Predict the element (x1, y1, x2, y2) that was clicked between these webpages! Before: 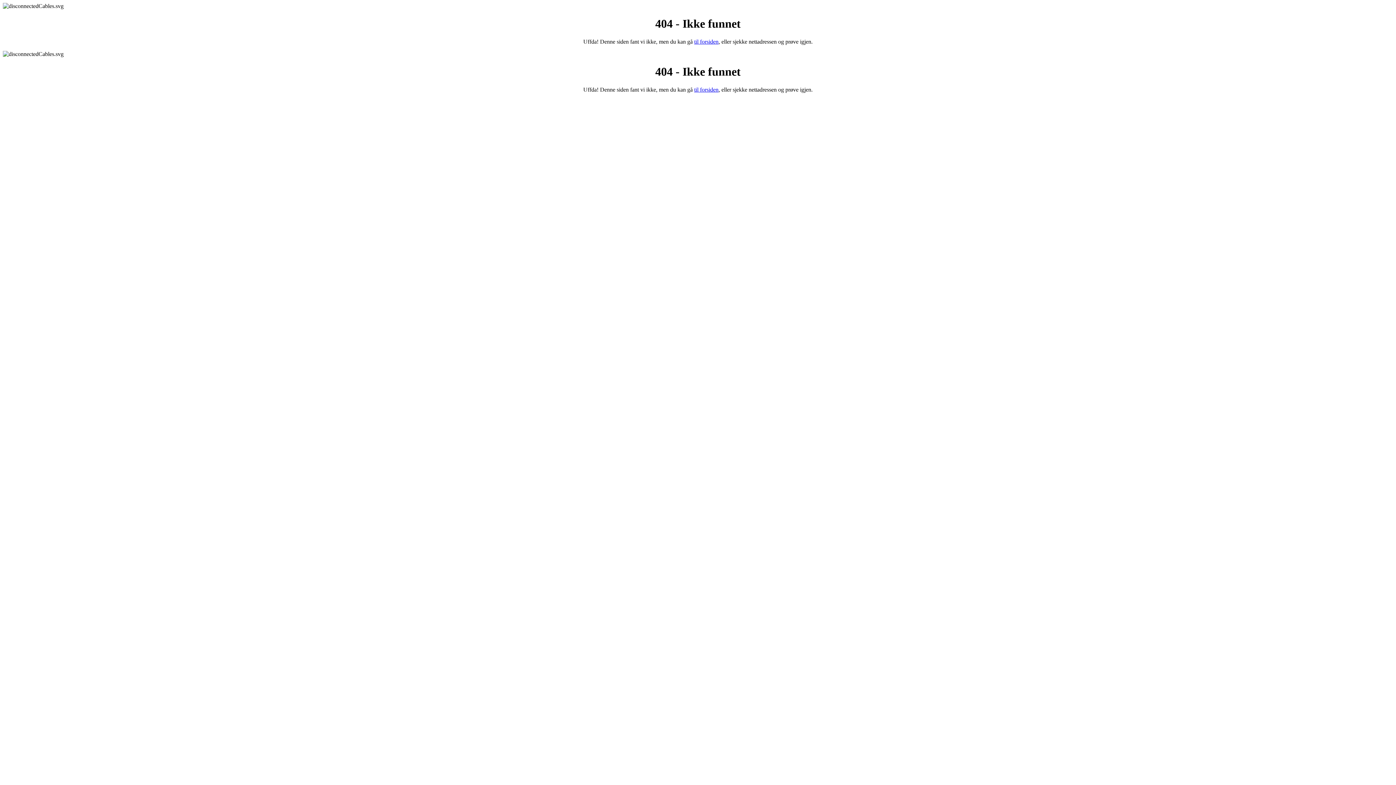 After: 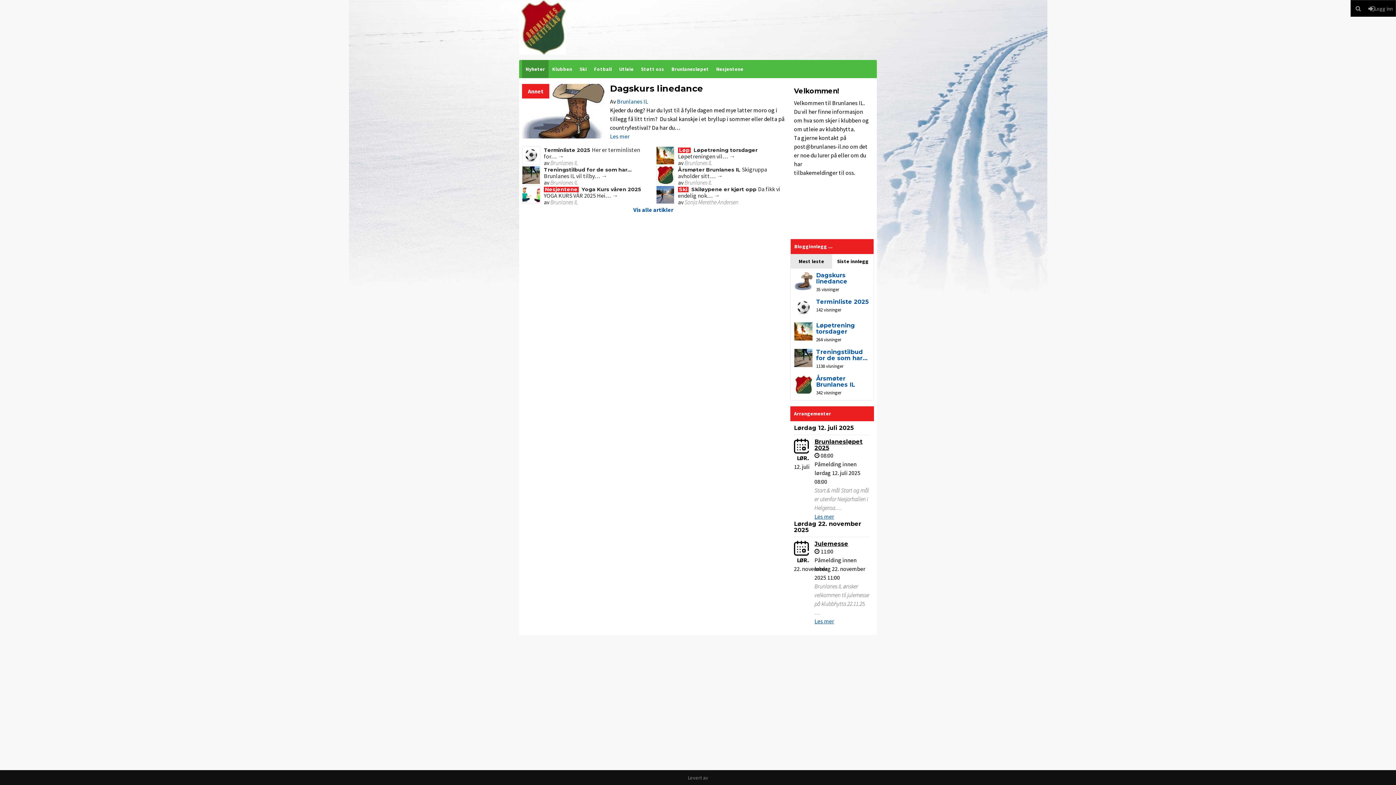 Action: bbox: (694, 86, 718, 92) label: til forsiden